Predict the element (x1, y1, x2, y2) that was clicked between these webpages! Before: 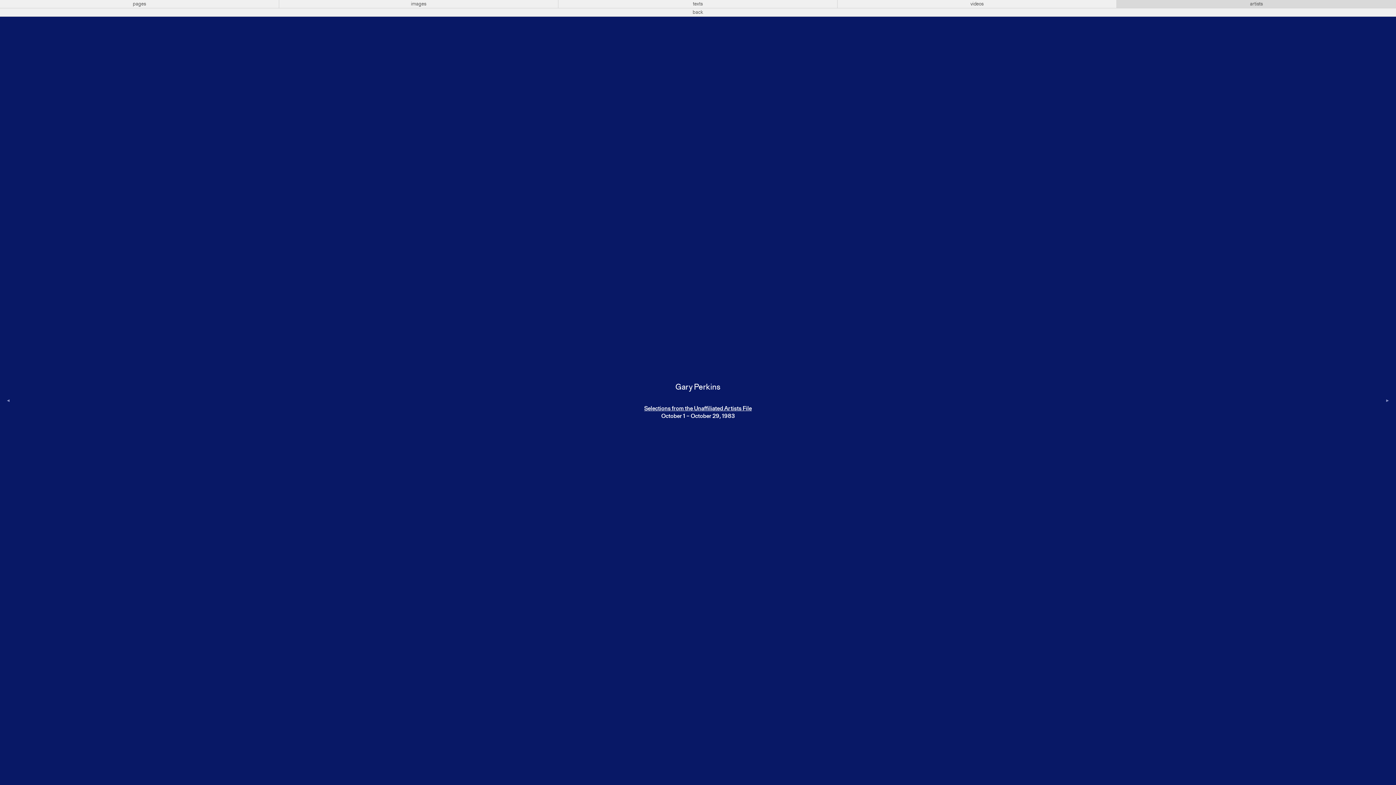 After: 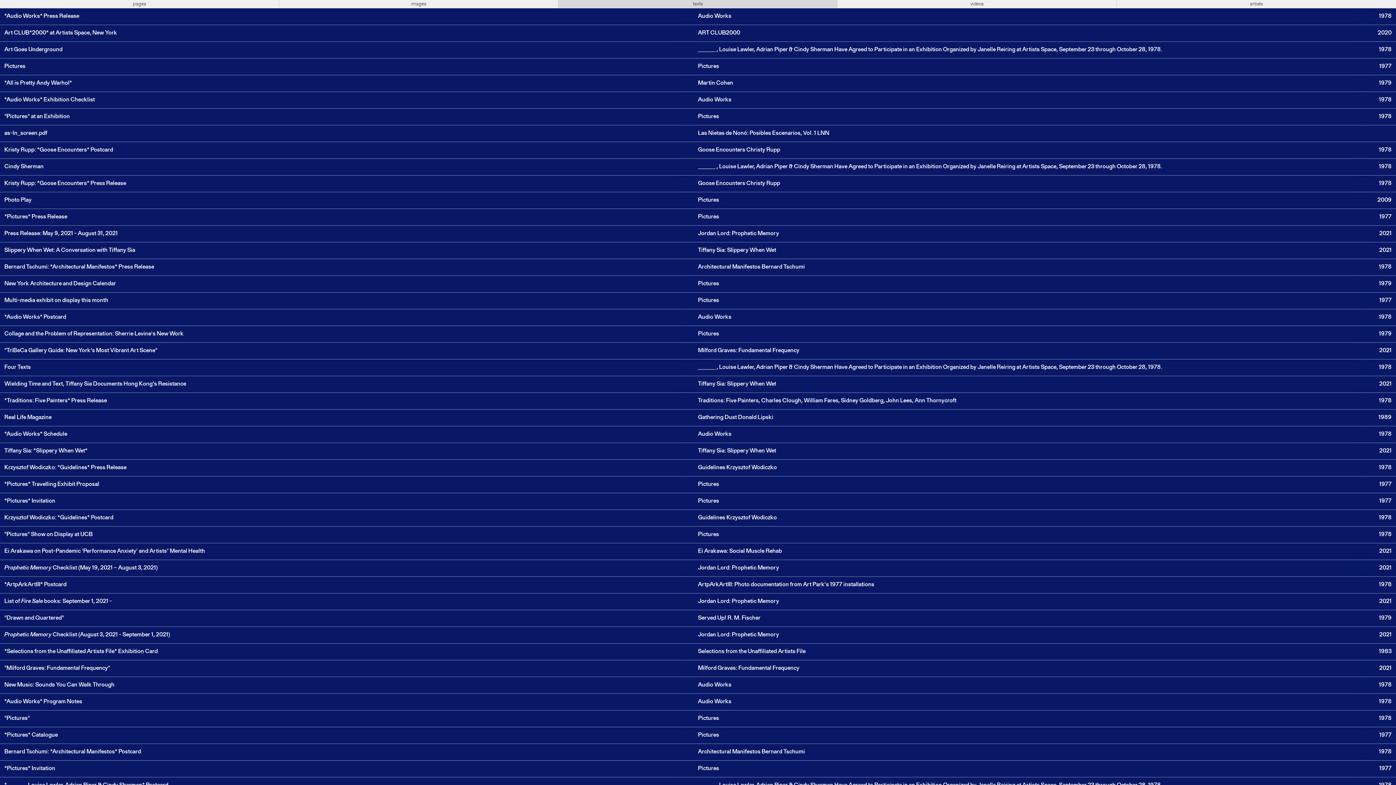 Action: label: texts bbox: (558, 0, 837, 8)